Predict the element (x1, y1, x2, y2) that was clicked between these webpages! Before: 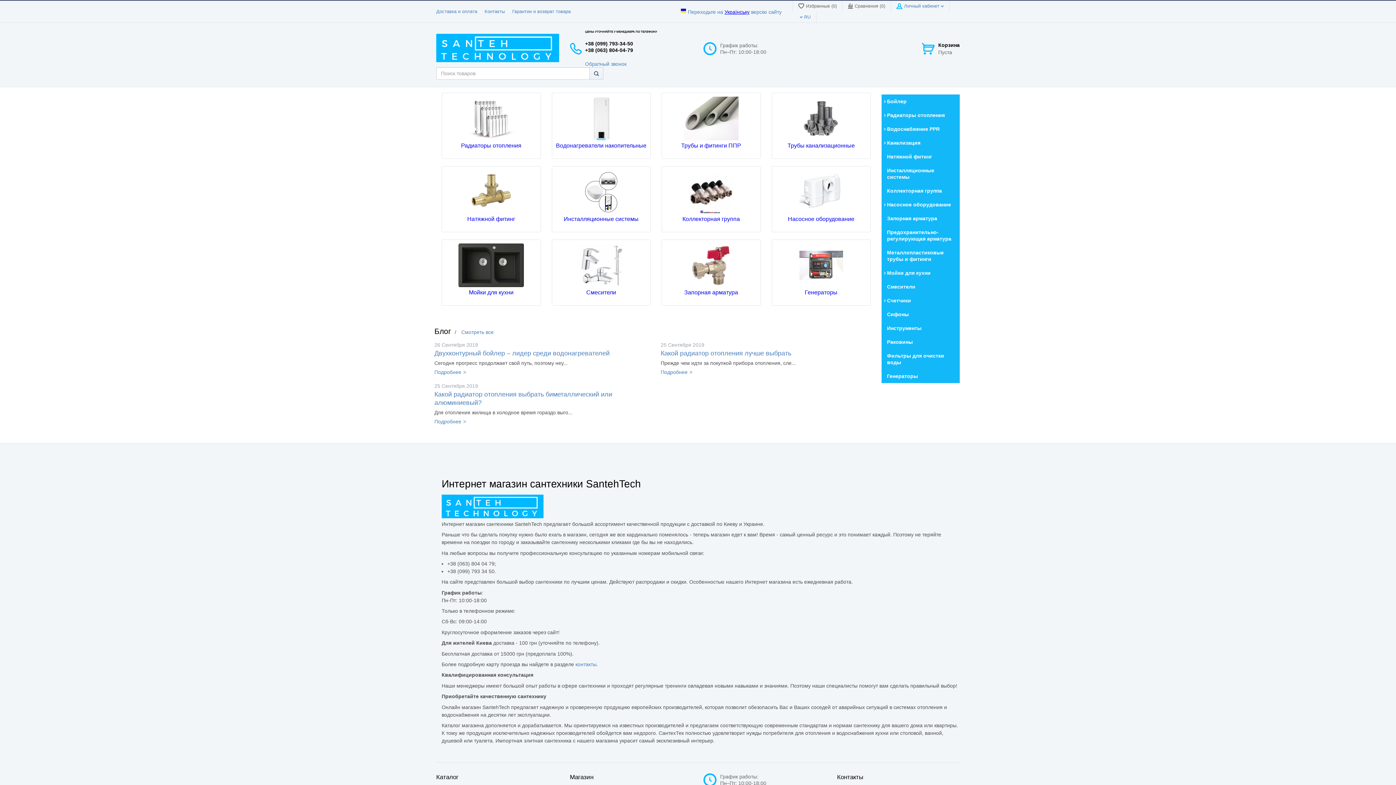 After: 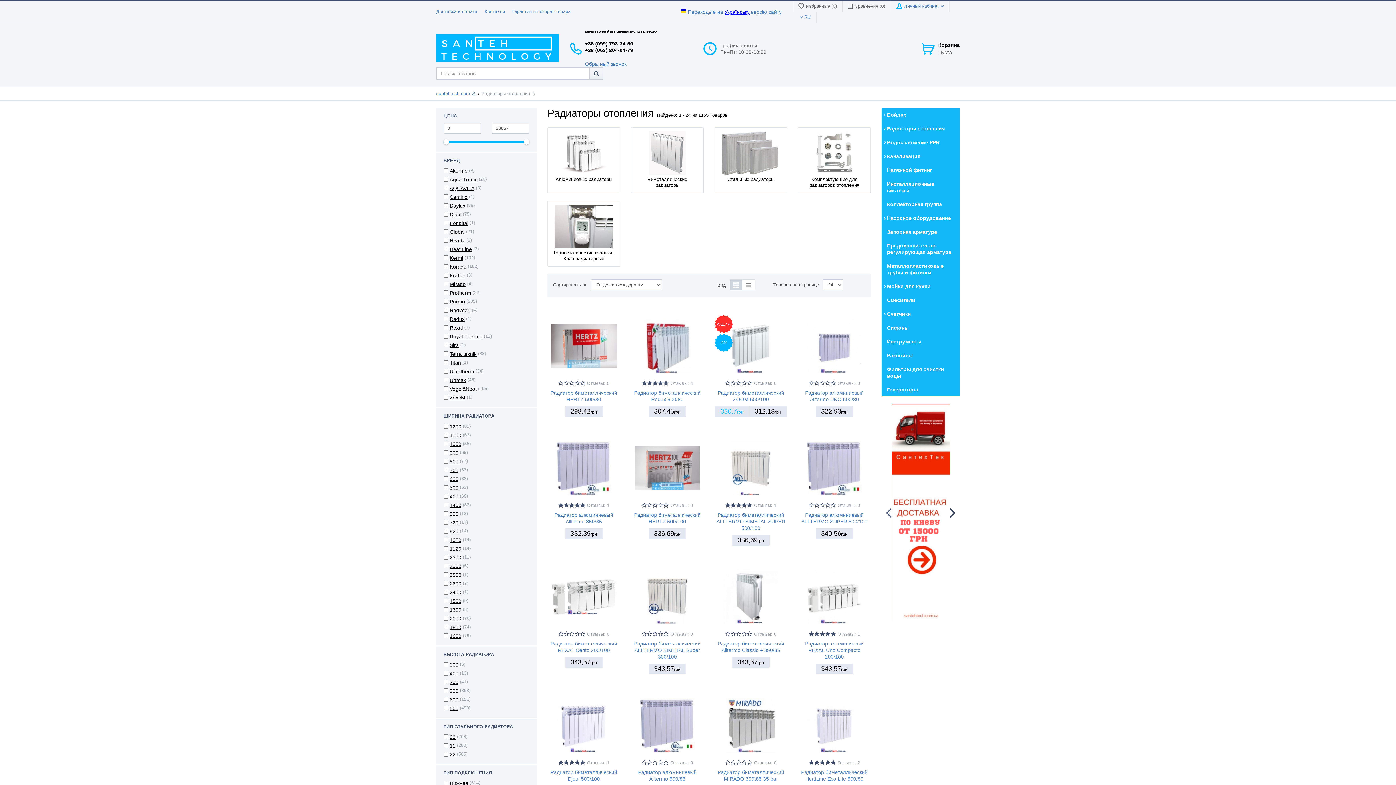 Action: bbox: (445, 96, 536, 140)